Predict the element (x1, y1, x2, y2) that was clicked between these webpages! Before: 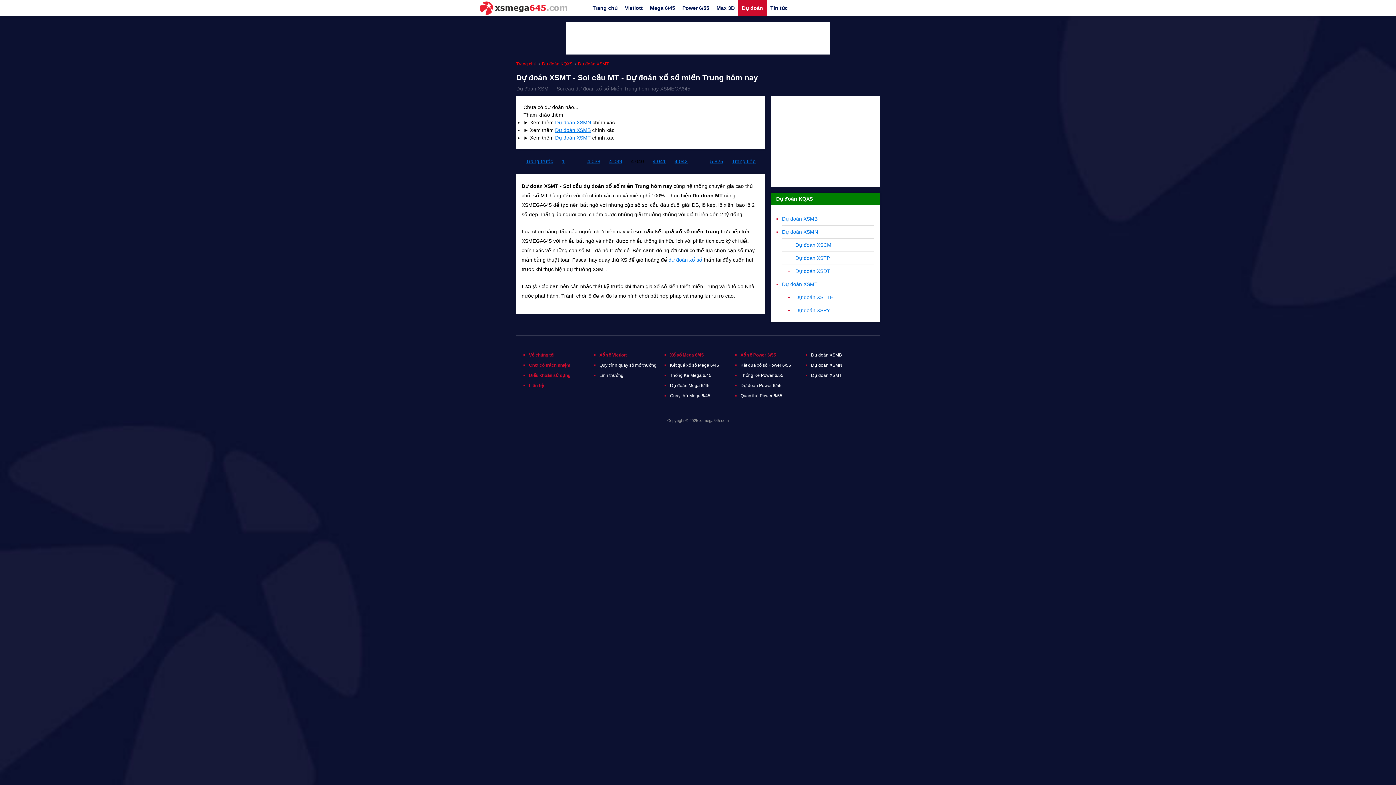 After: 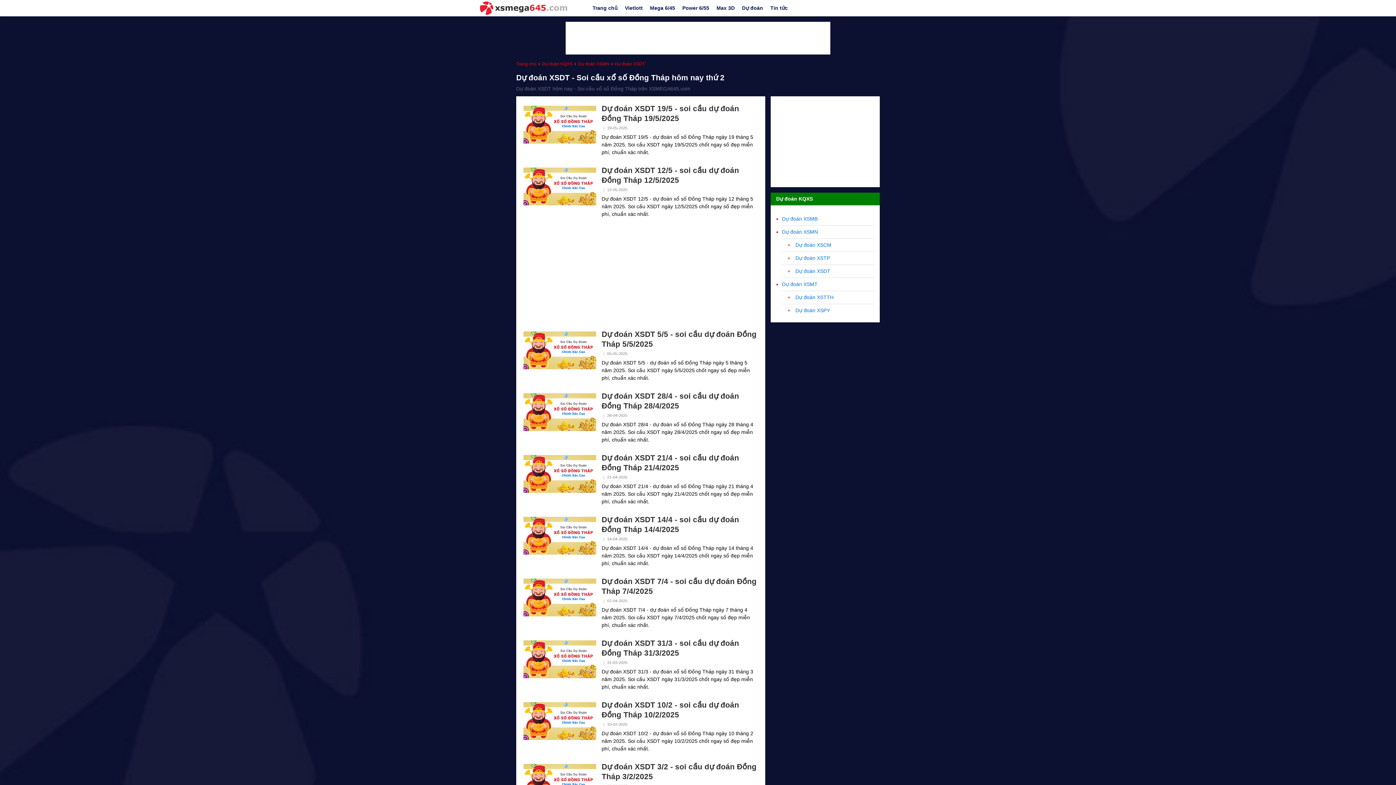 Action: label: Dự đoán XSDT bbox: (795, 265, 830, 277)